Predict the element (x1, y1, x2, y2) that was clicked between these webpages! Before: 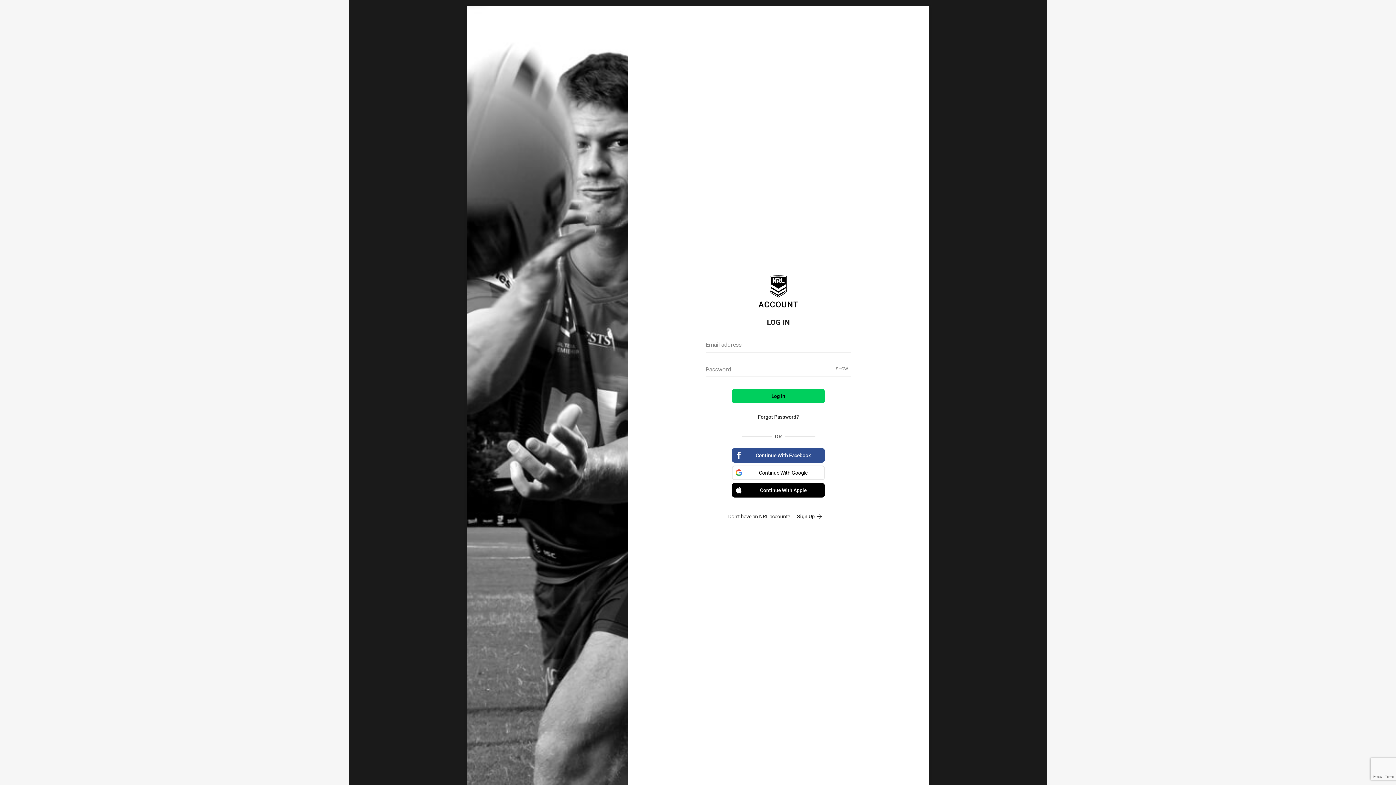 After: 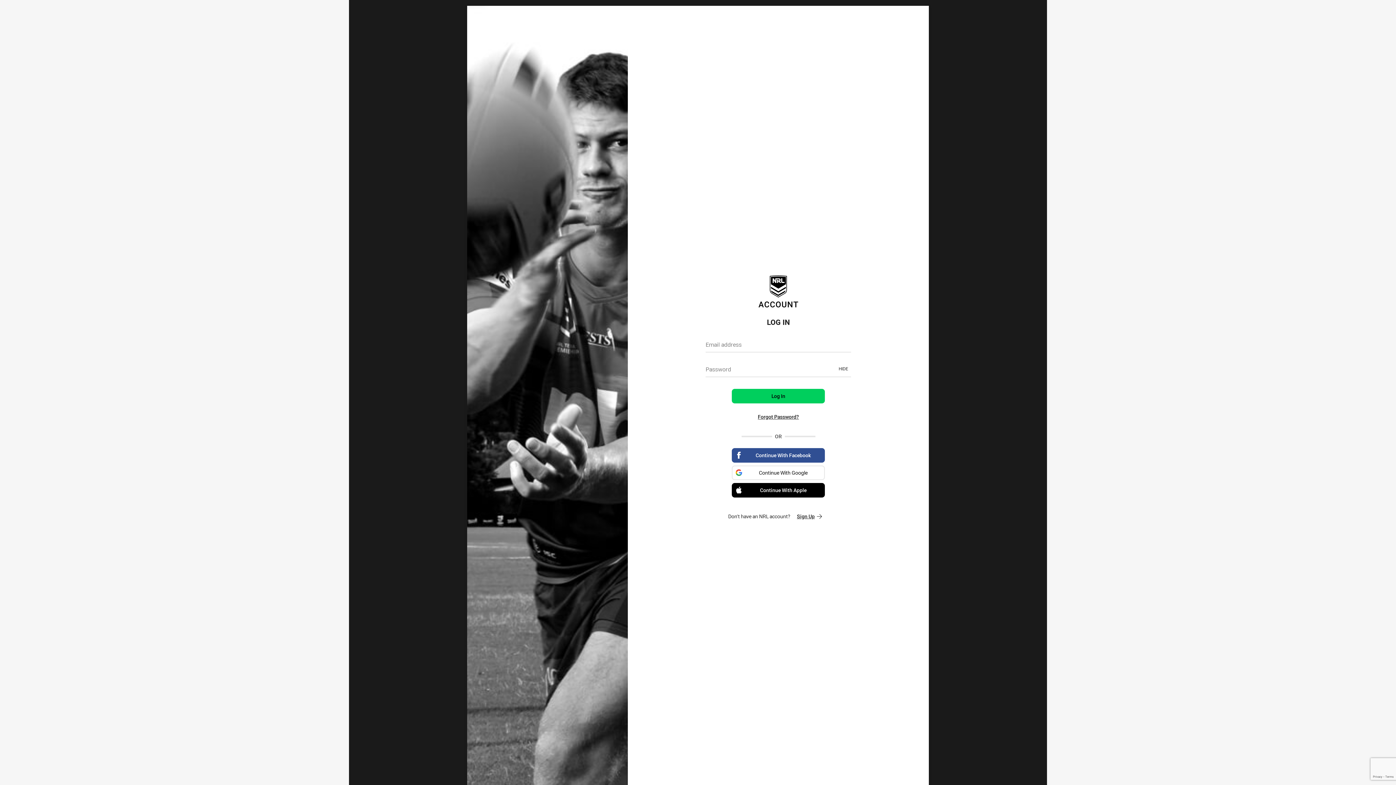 Action: label: Show password bbox: (833, 363, 851, 374)